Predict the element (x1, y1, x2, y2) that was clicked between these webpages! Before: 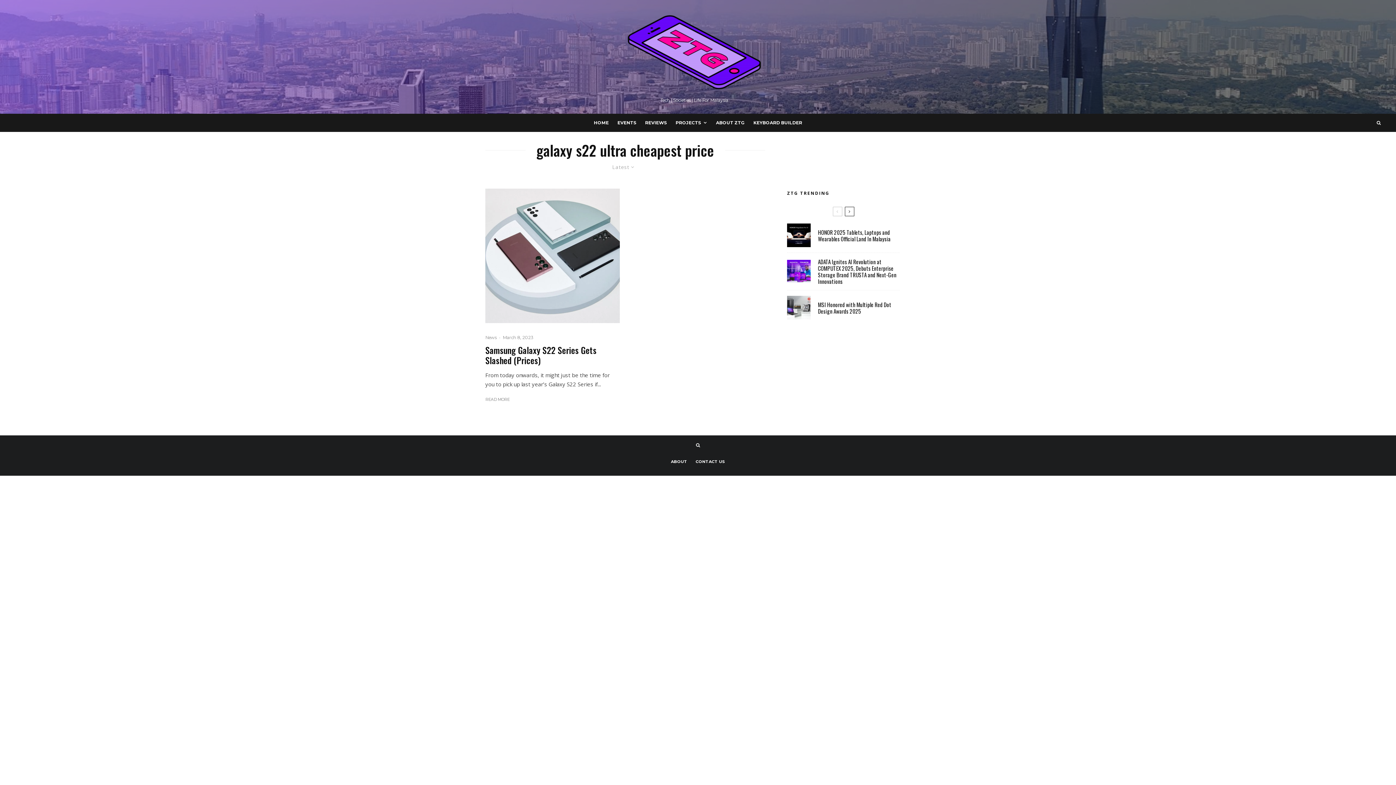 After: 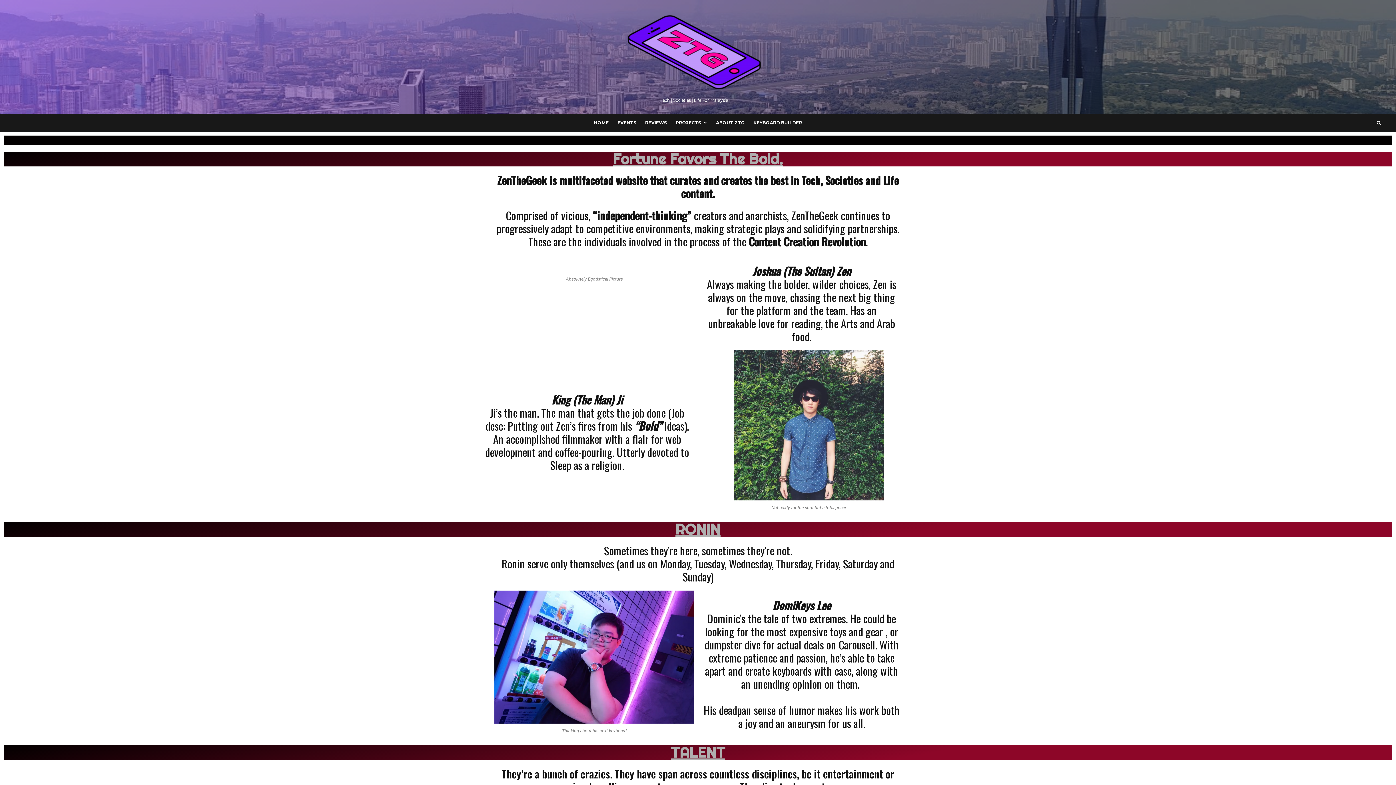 Action: bbox: (711, 113, 749, 132) label: ABOUT ZTG